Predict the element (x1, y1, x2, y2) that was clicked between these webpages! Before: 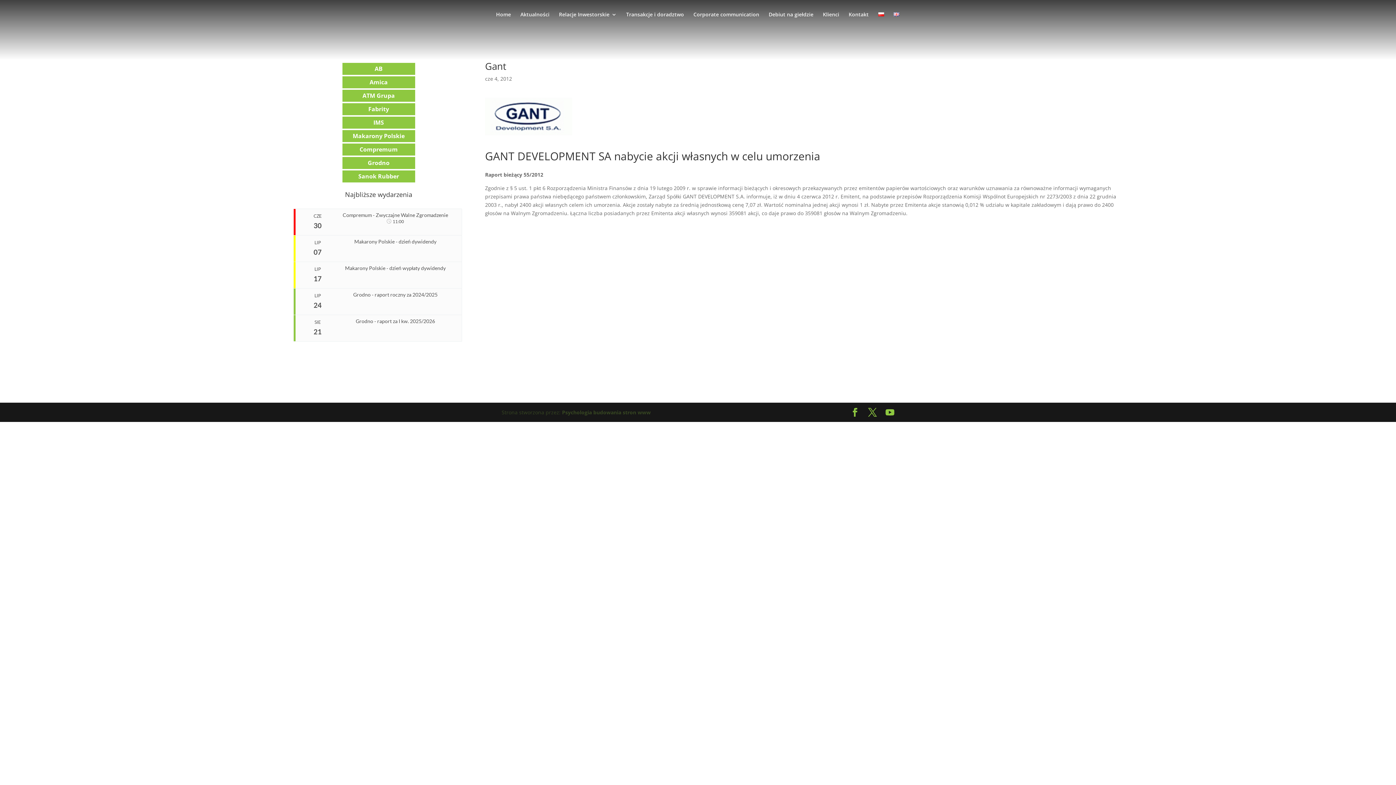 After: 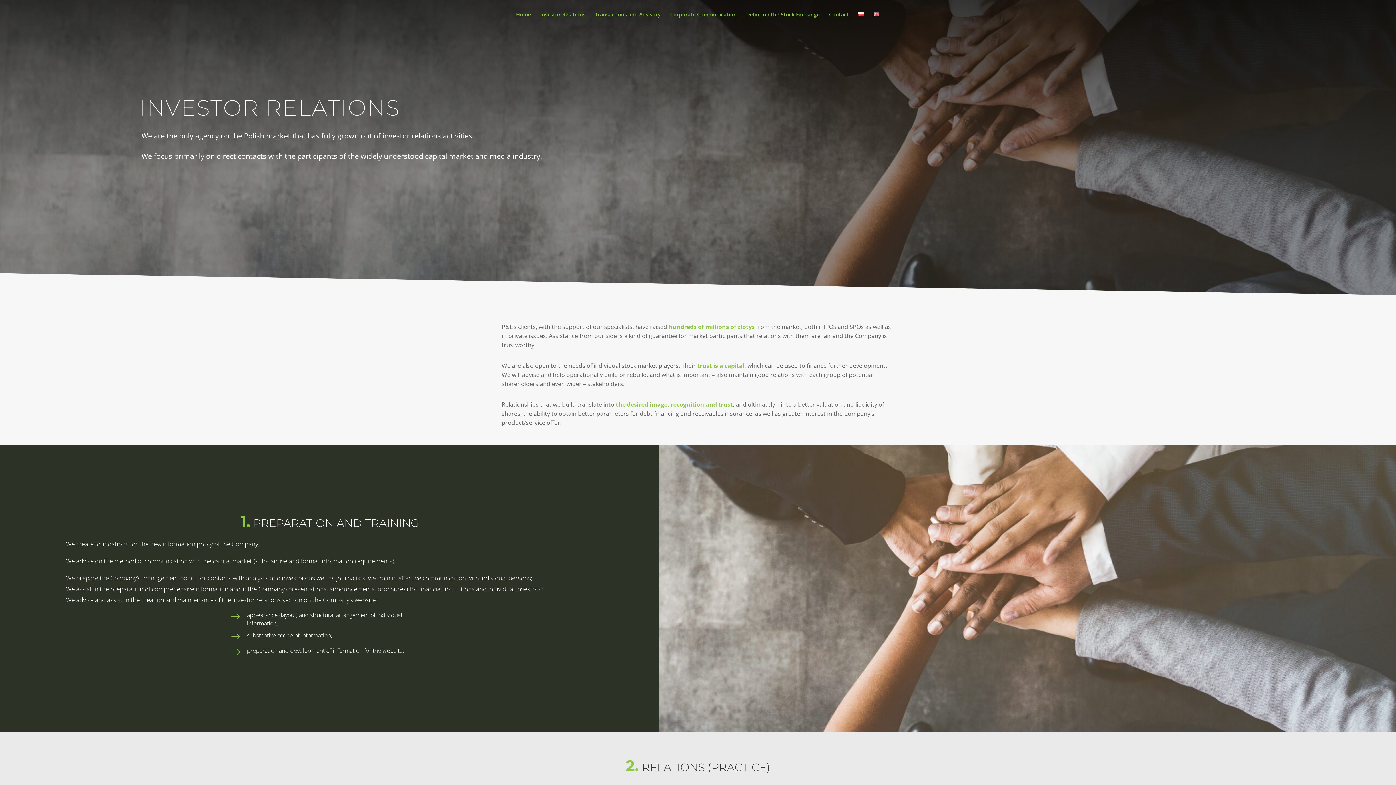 Action: bbox: (893, 12, 899, 29)